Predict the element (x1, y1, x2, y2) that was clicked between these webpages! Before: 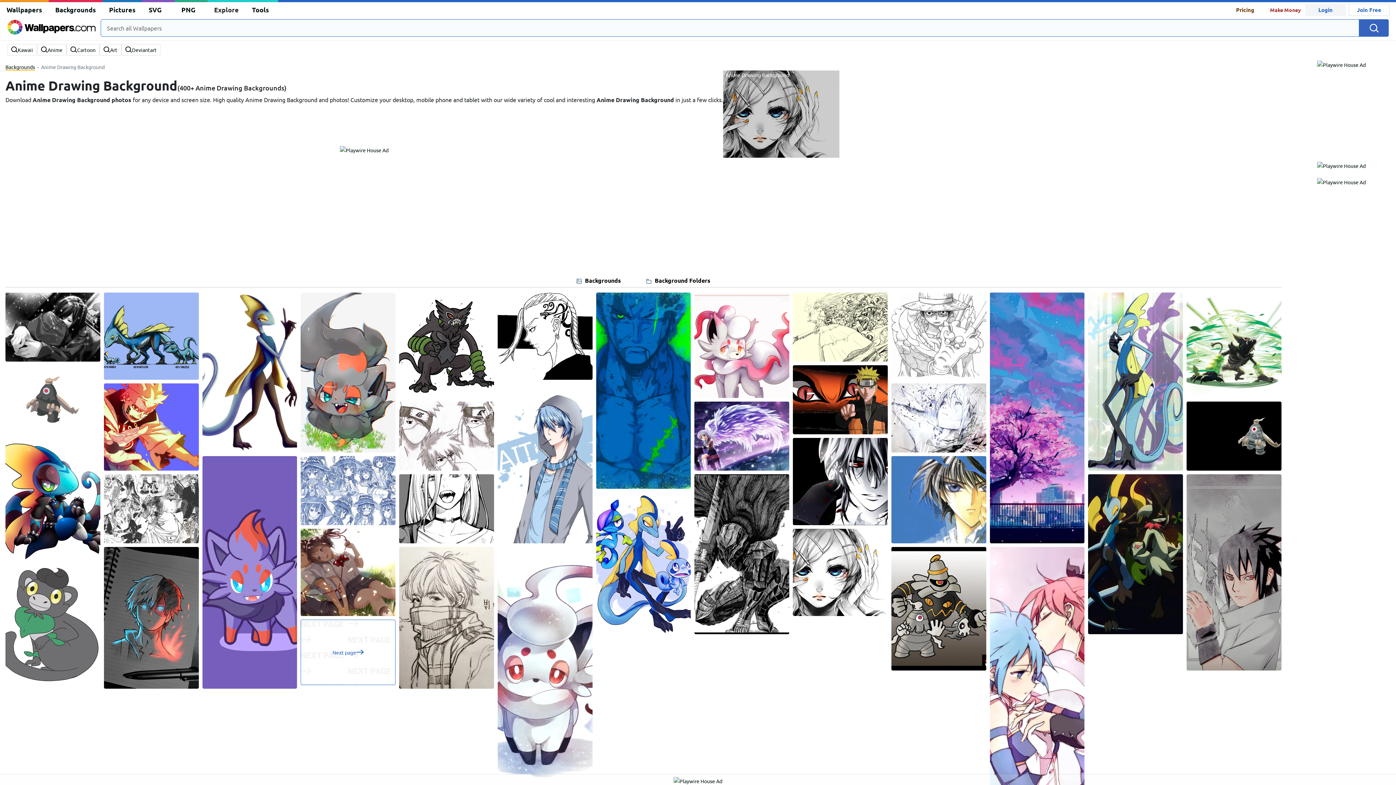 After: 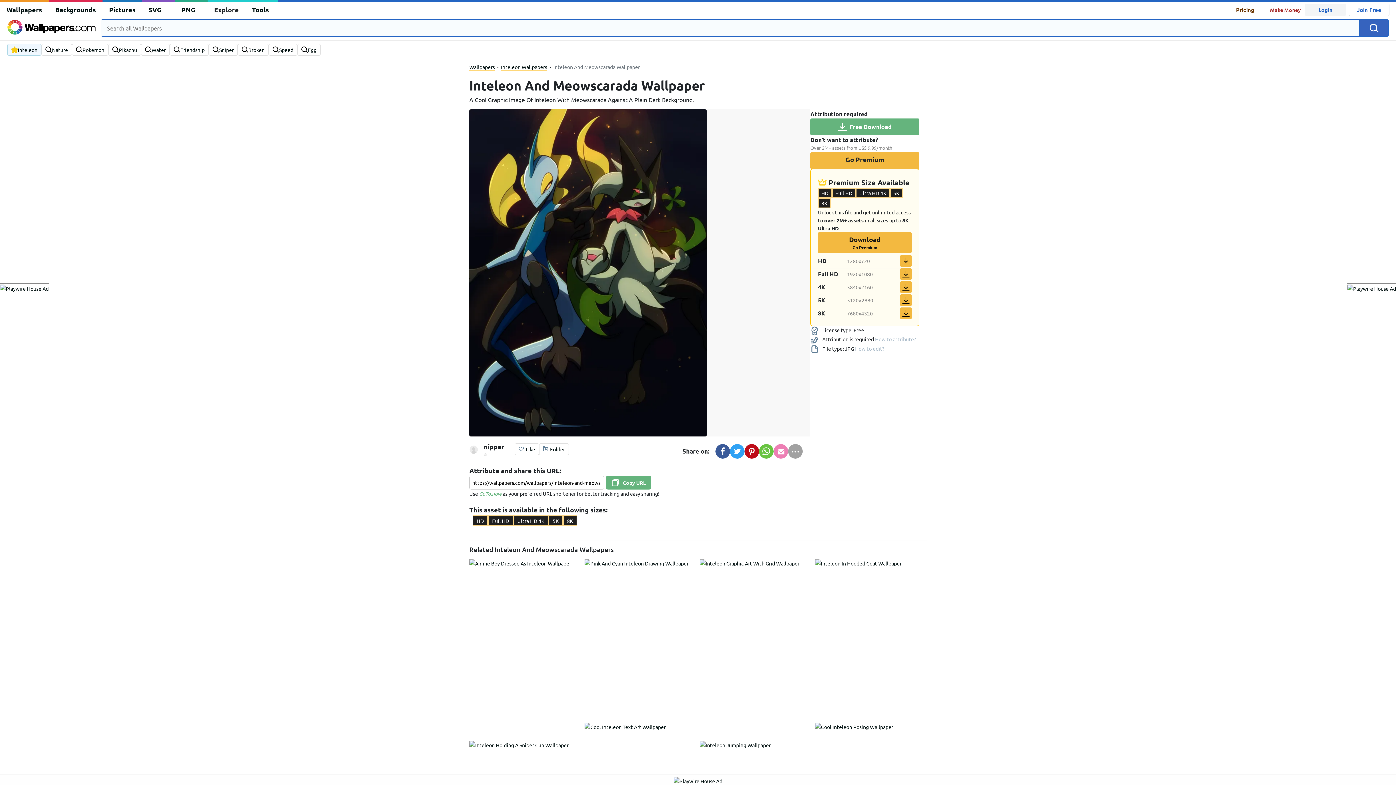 Action: bbox: (1088, 550, 1183, 556)